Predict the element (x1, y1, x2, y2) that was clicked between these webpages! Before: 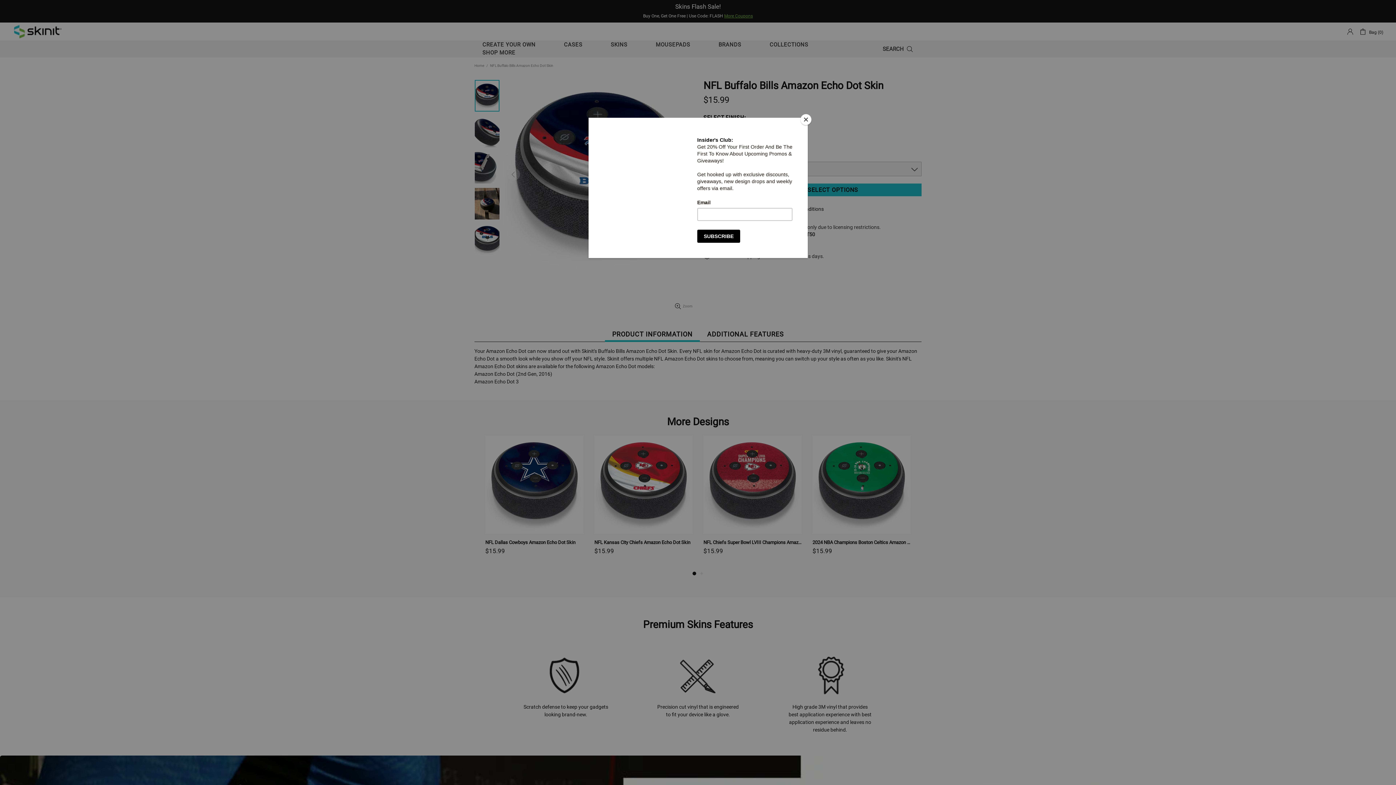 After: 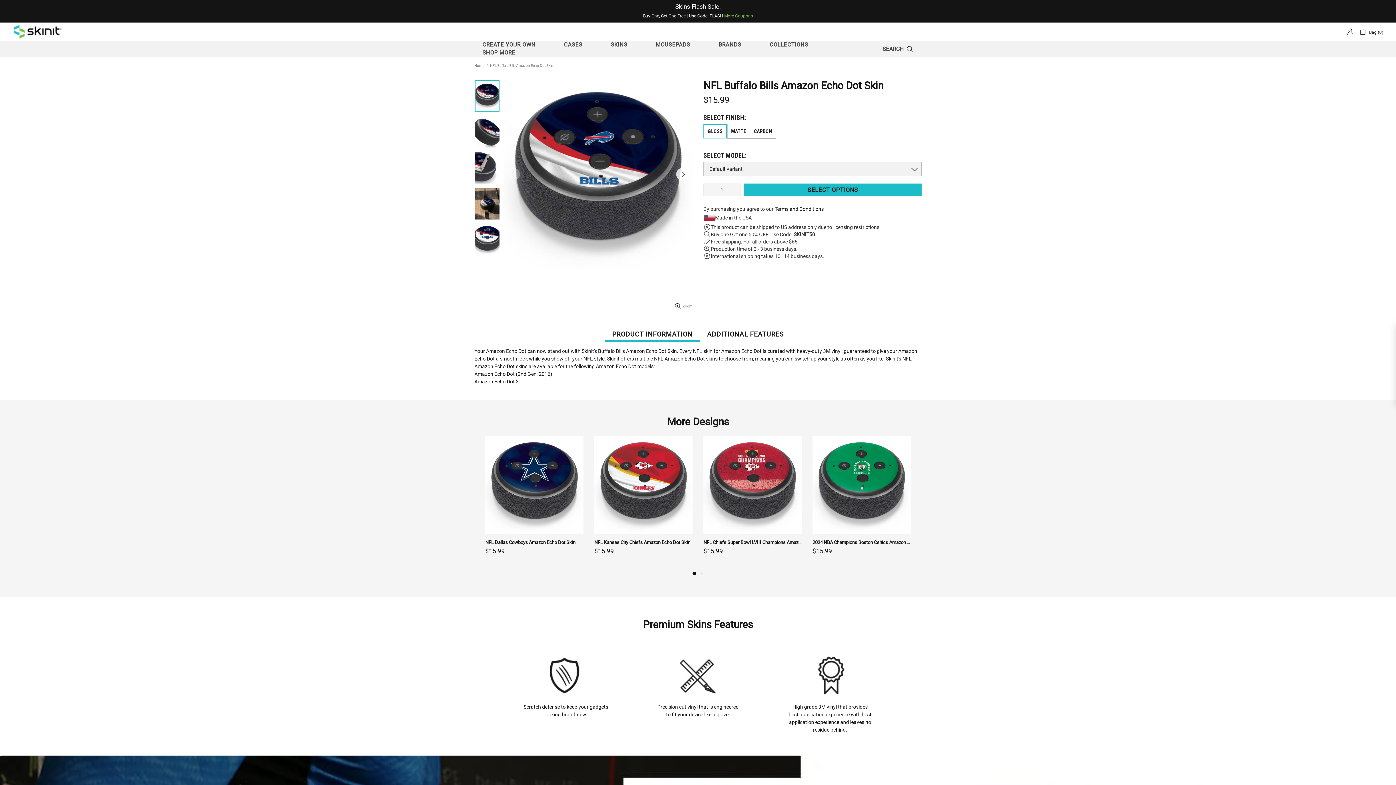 Action: label: Close bbox: (800, 114, 811, 125)